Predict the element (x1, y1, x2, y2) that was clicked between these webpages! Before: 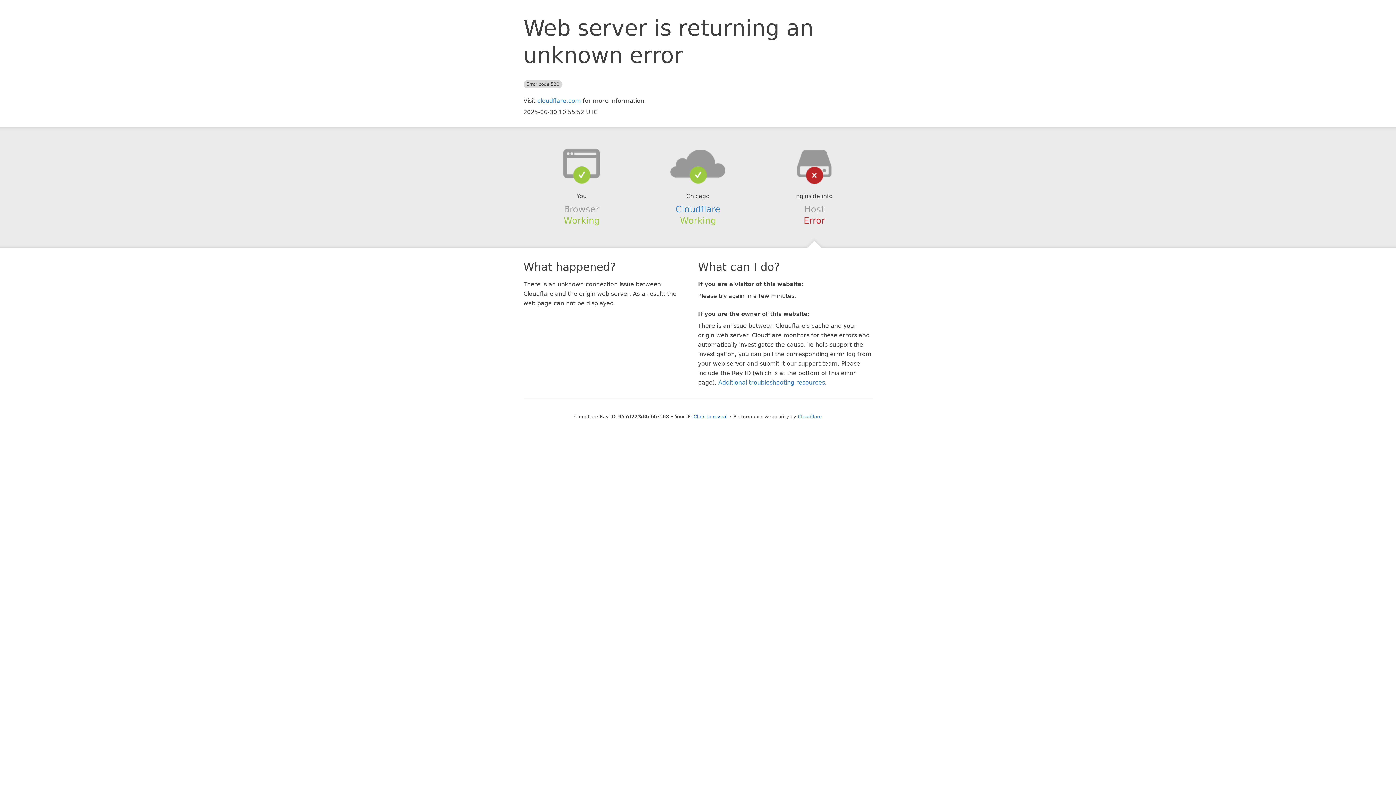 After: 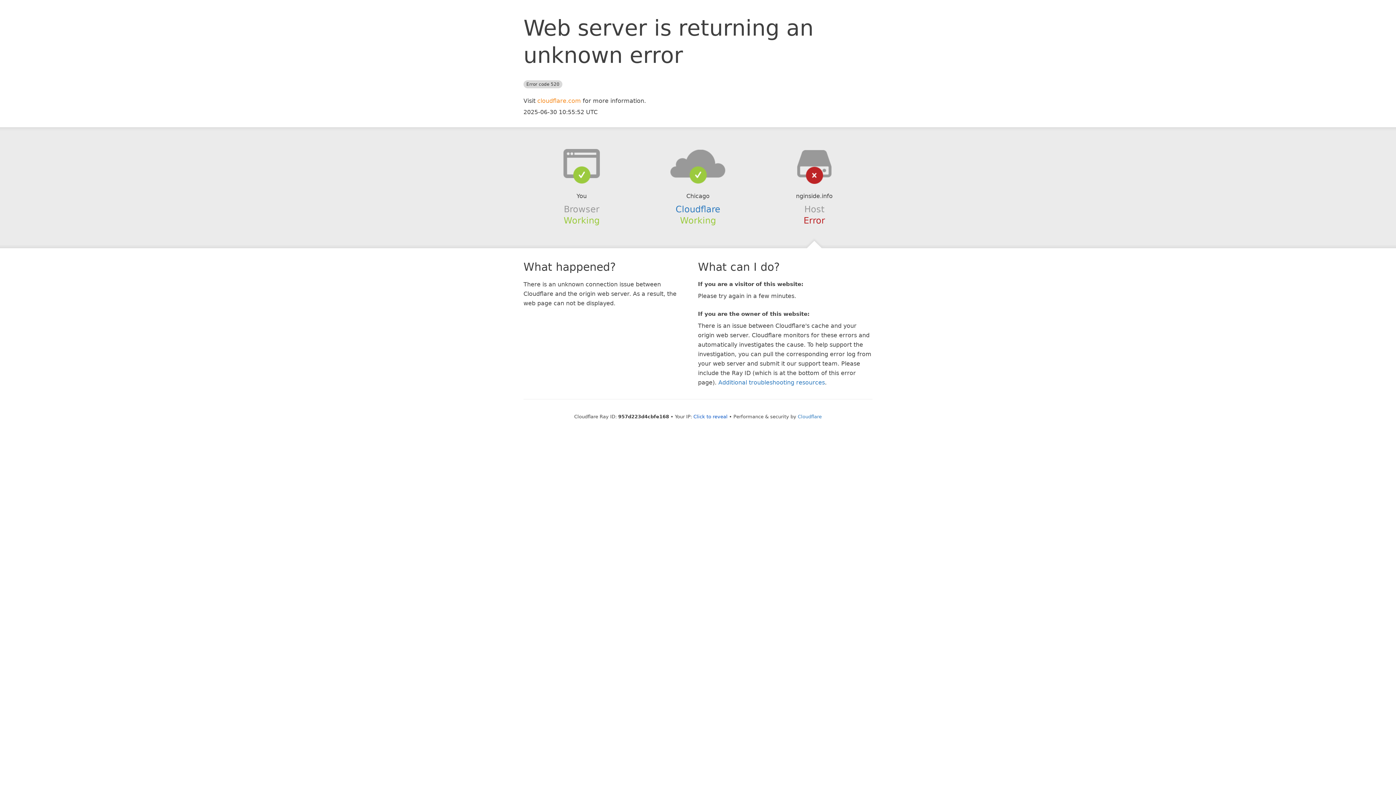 Action: label: cloudflare.com bbox: (537, 97, 581, 104)